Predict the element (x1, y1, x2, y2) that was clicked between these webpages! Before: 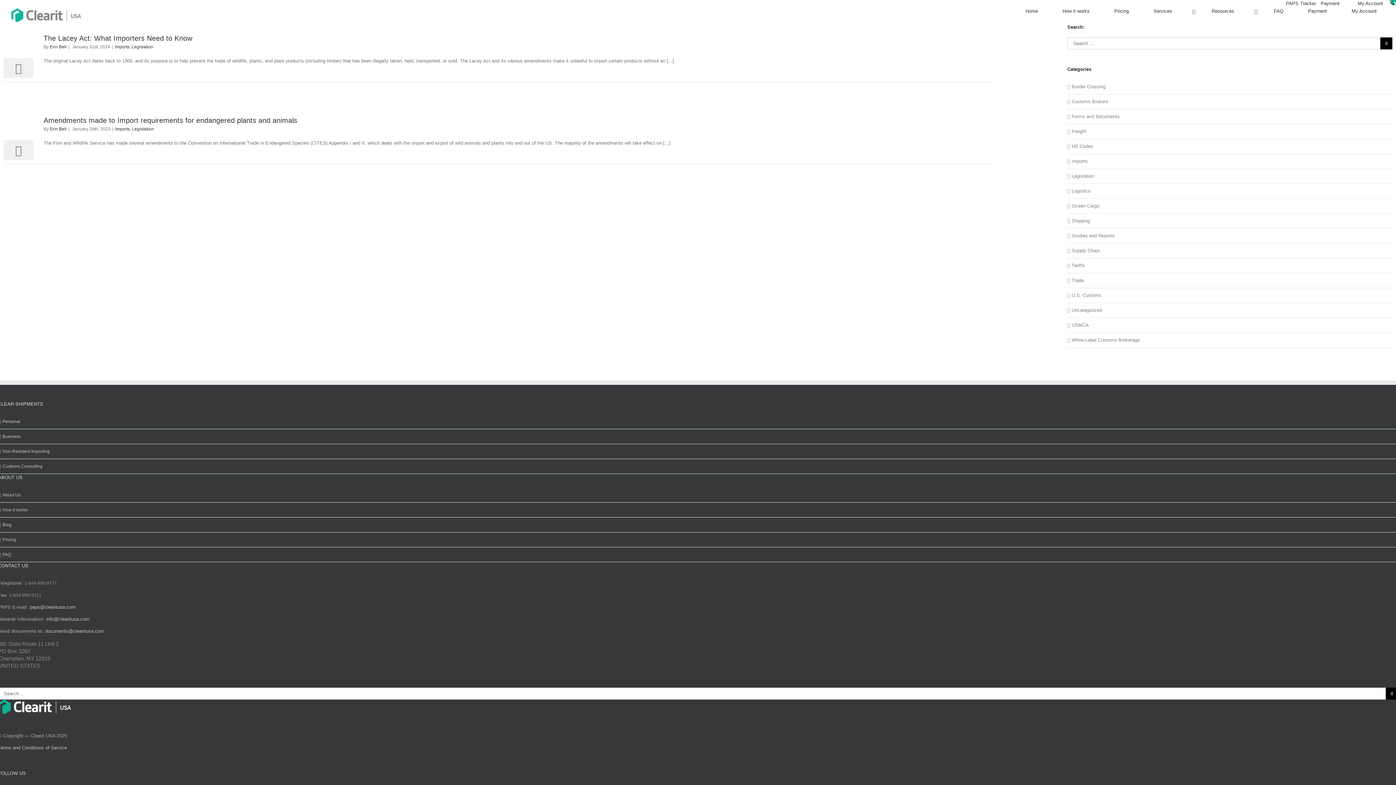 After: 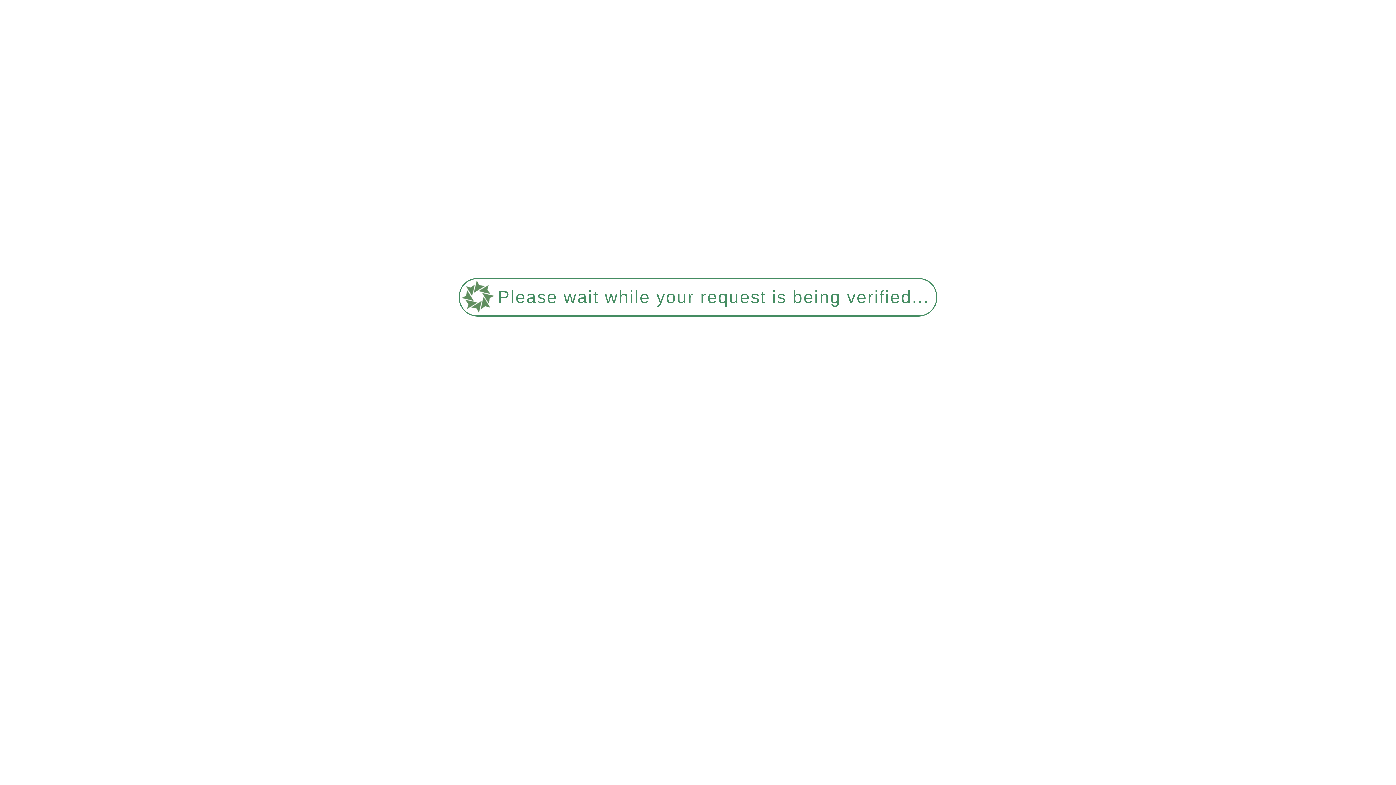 Action: bbox: (49, 44, 66, 49) label: Erin Bell